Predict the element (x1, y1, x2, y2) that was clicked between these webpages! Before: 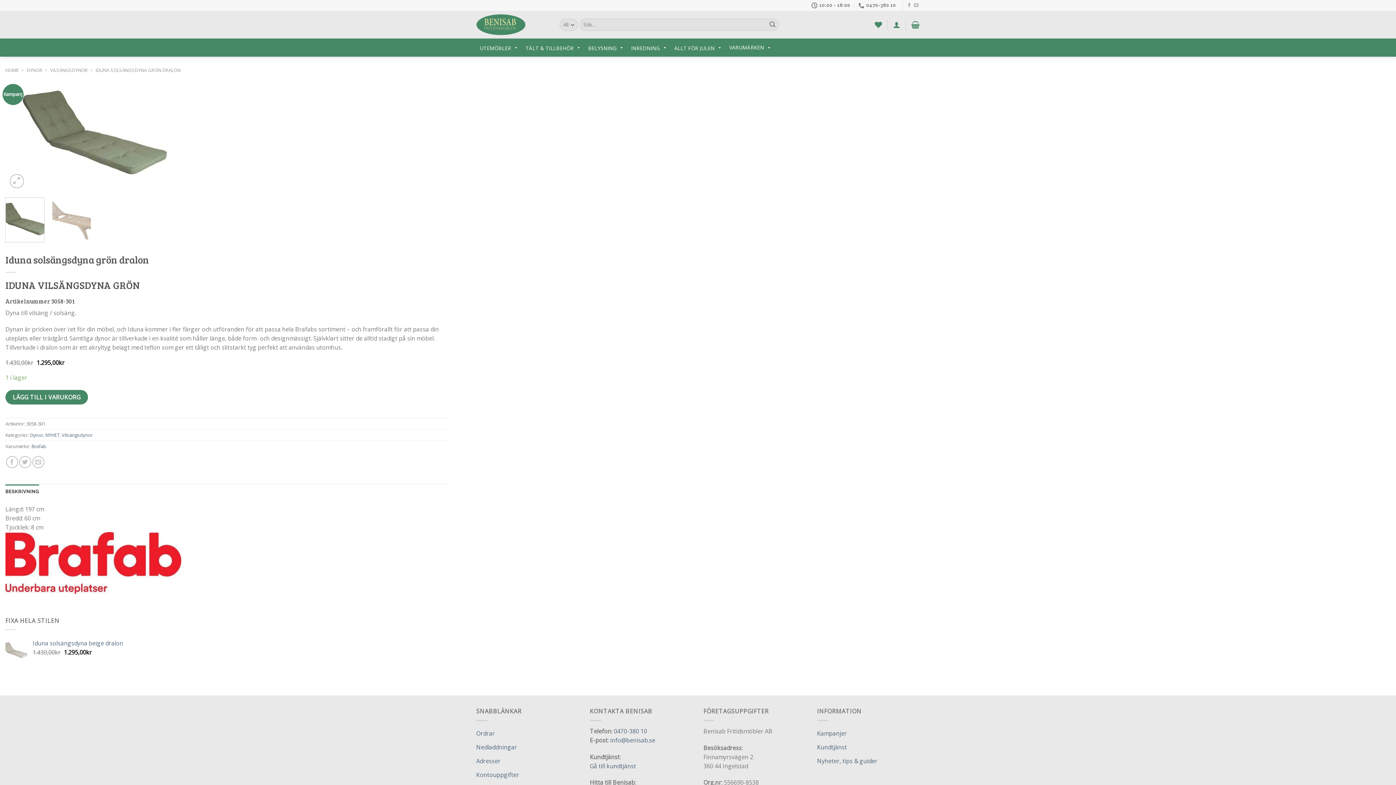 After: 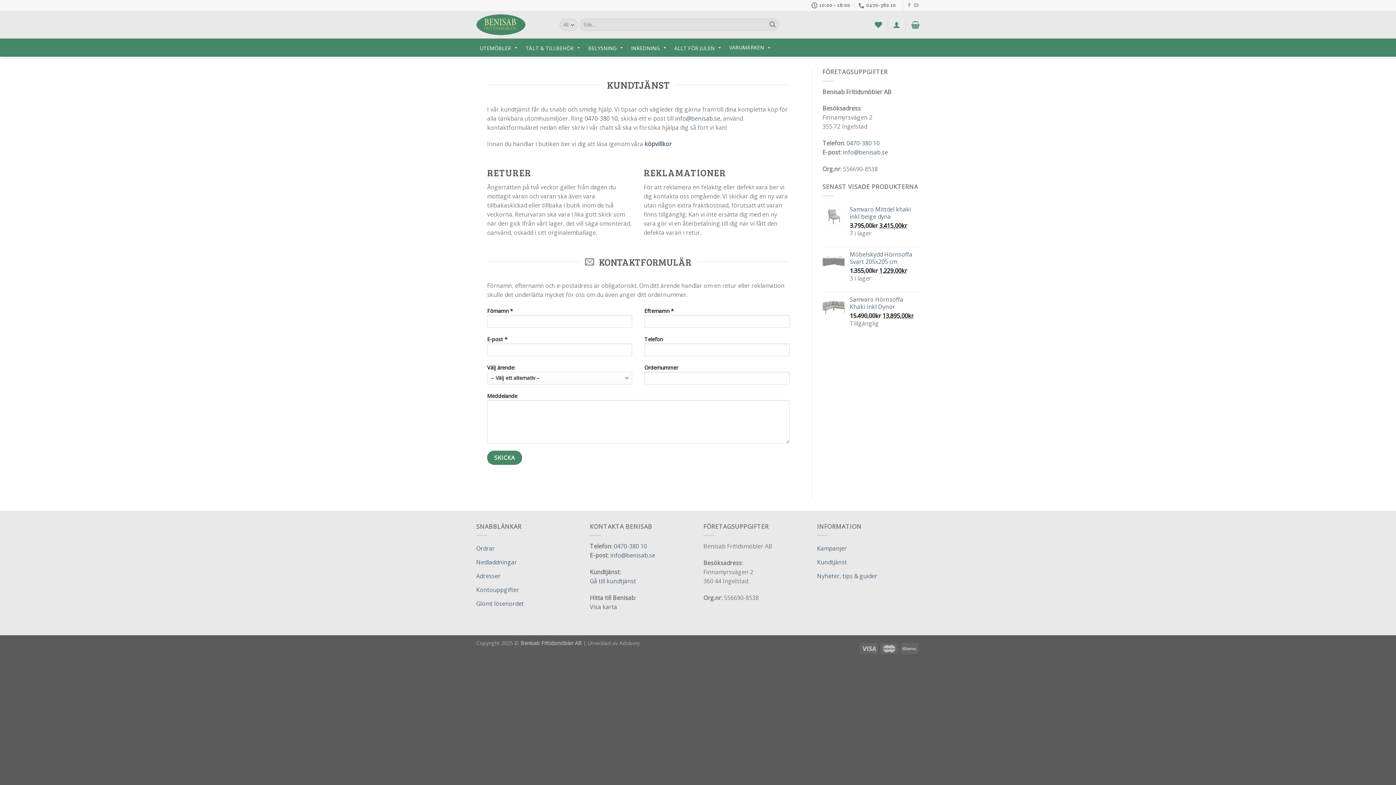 Action: label: Kundtjänst bbox: (817, 740, 847, 754)